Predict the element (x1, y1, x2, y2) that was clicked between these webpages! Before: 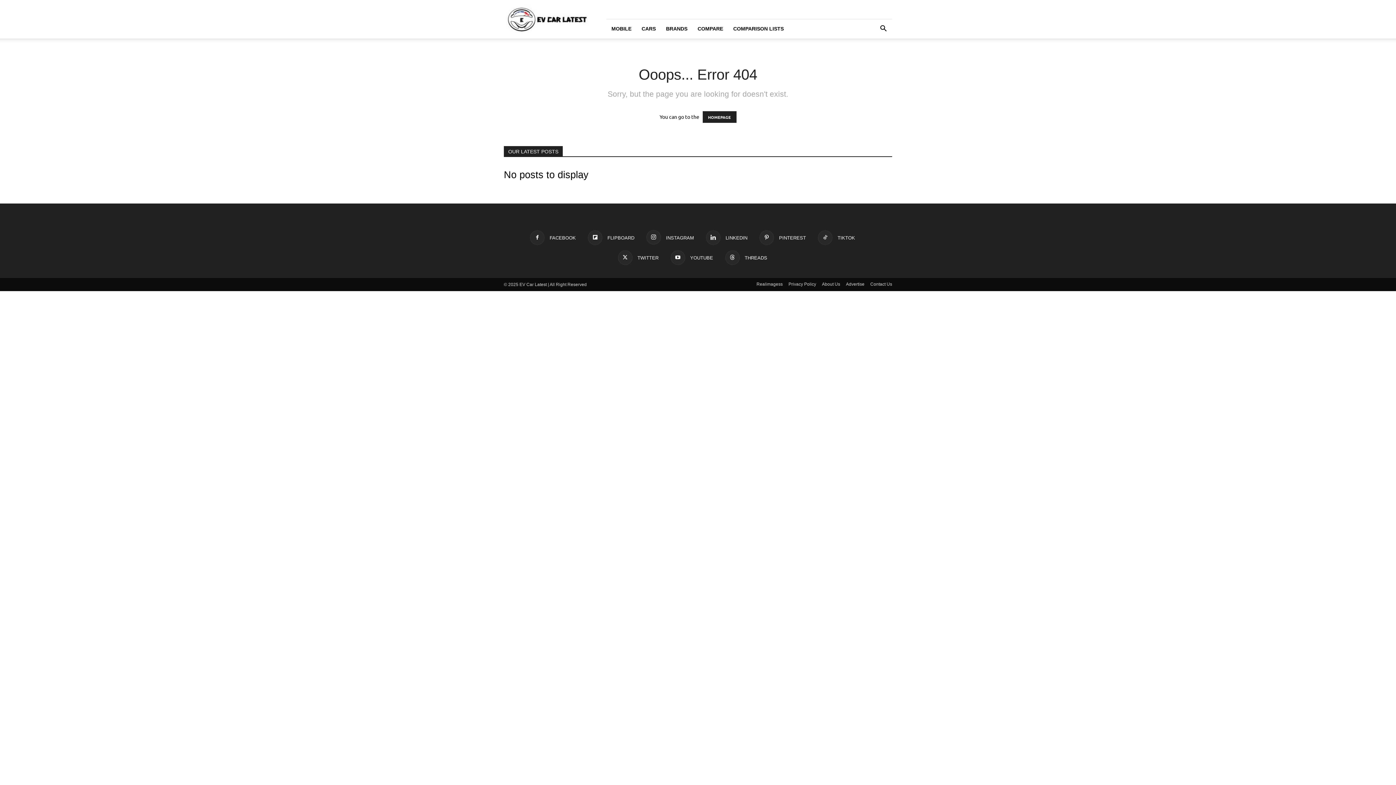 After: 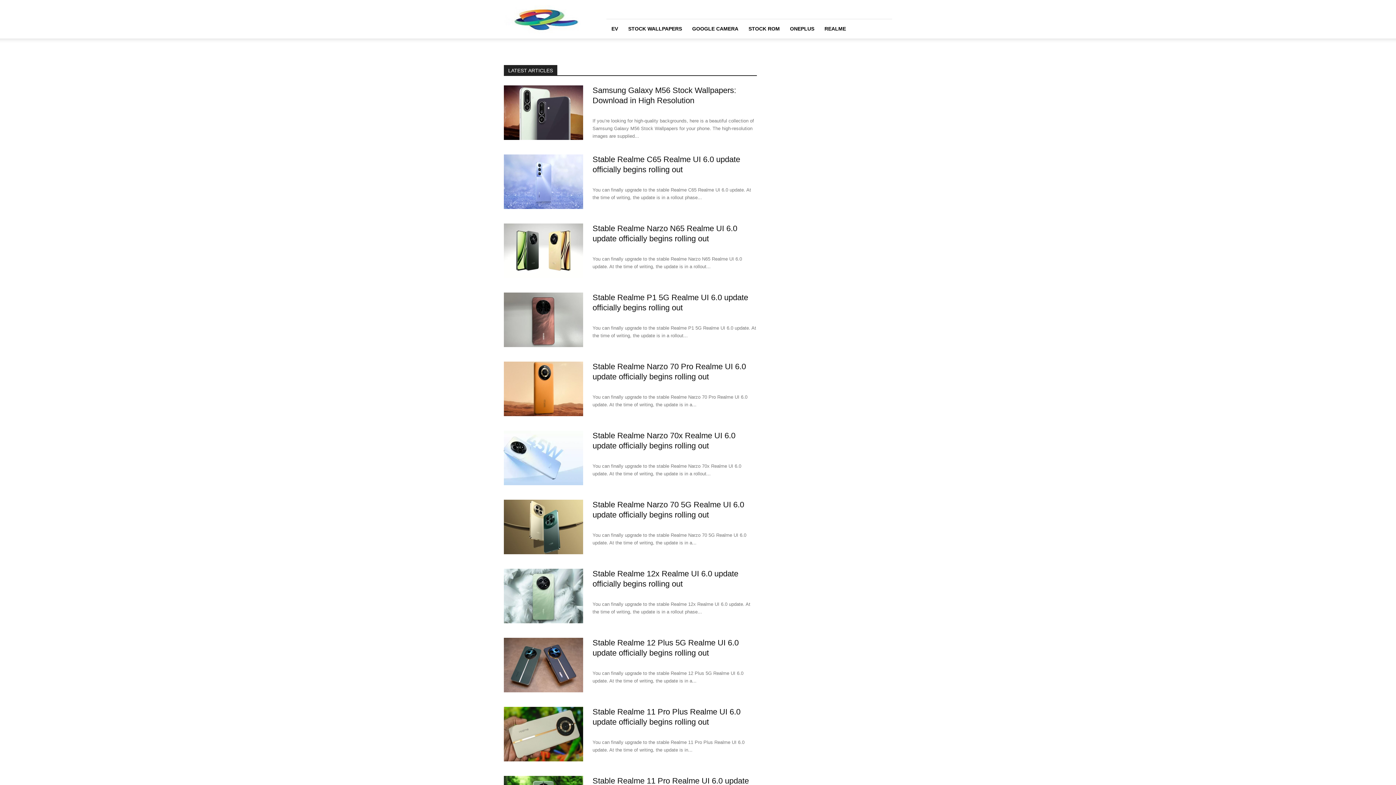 Action: label: MOBILE bbox: (606, 19, 636, 38)